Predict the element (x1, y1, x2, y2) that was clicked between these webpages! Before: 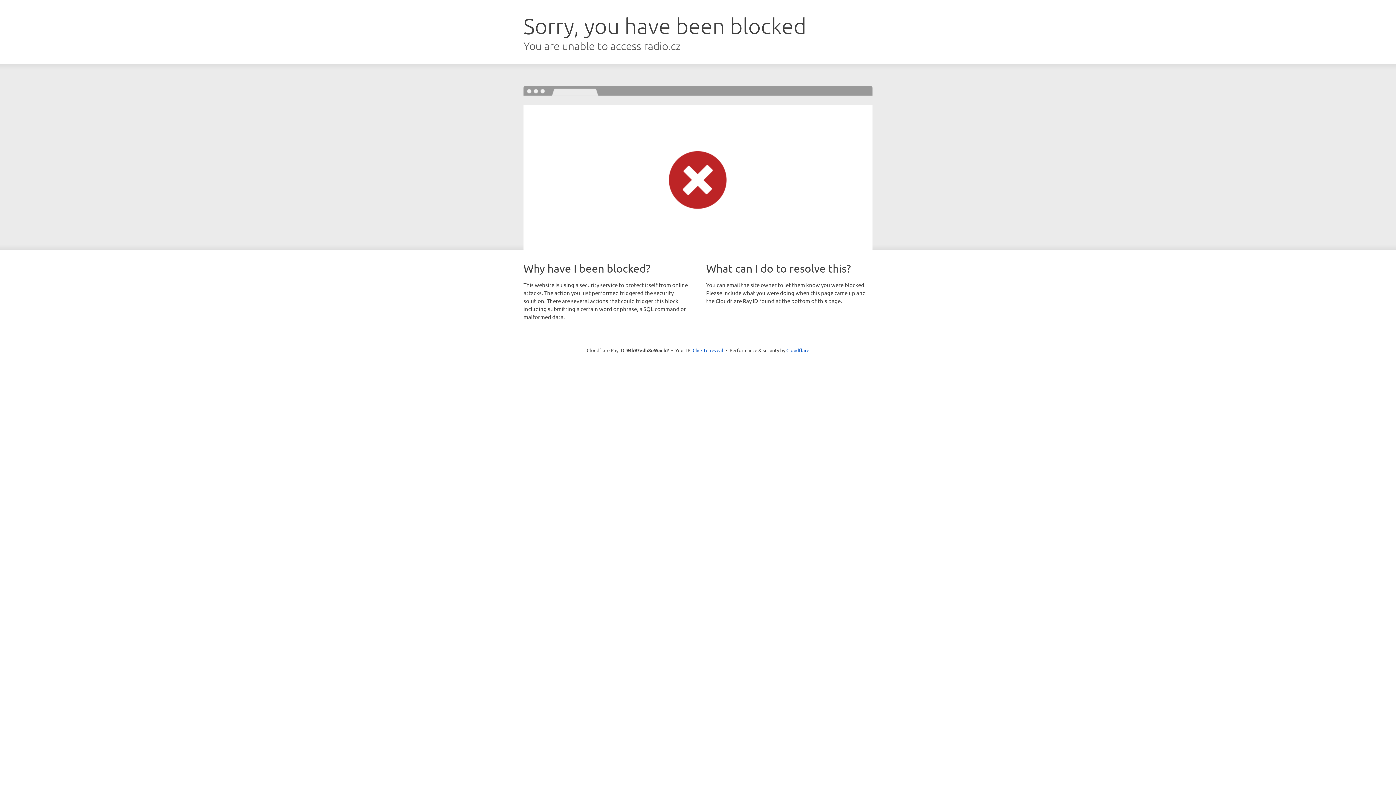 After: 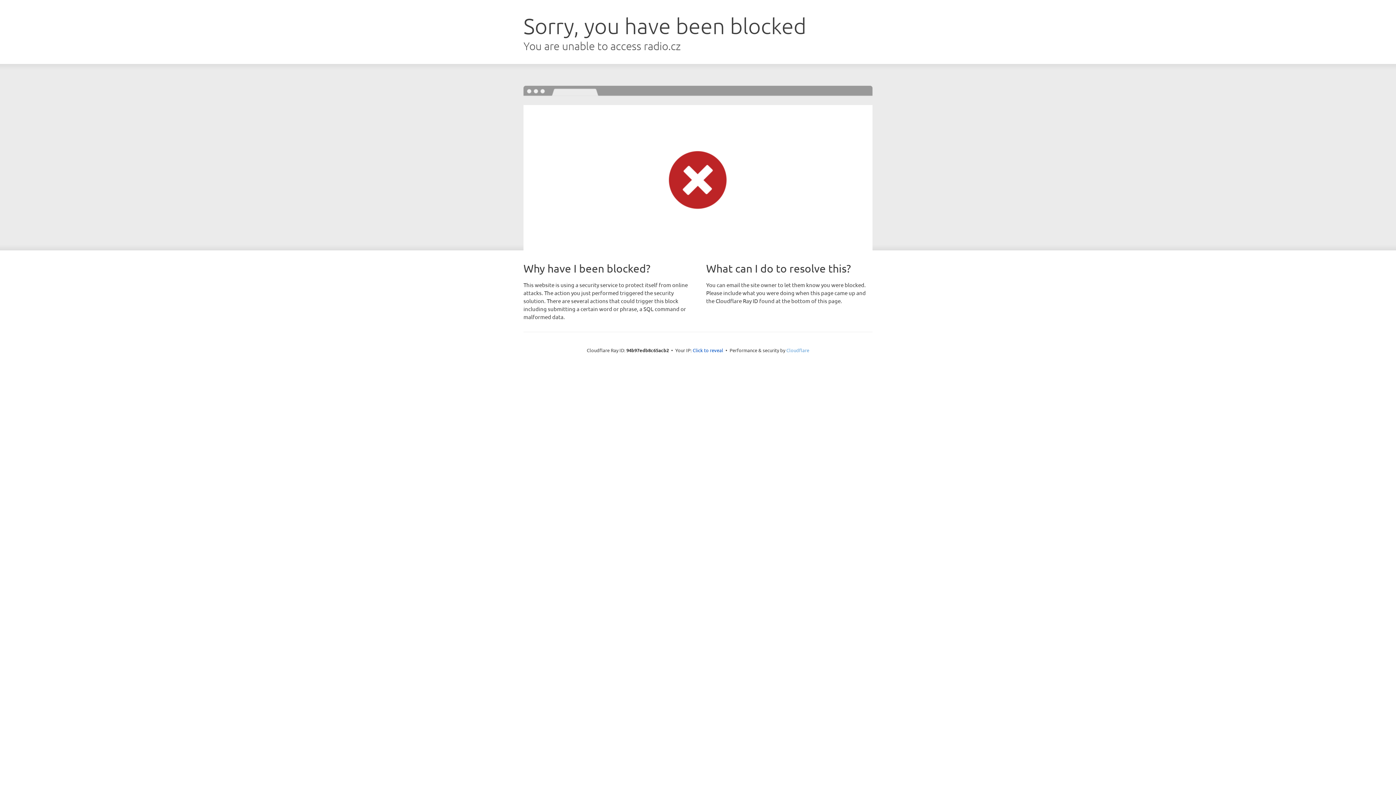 Action: bbox: (786, 347, 809, 353) label: Cloudflare